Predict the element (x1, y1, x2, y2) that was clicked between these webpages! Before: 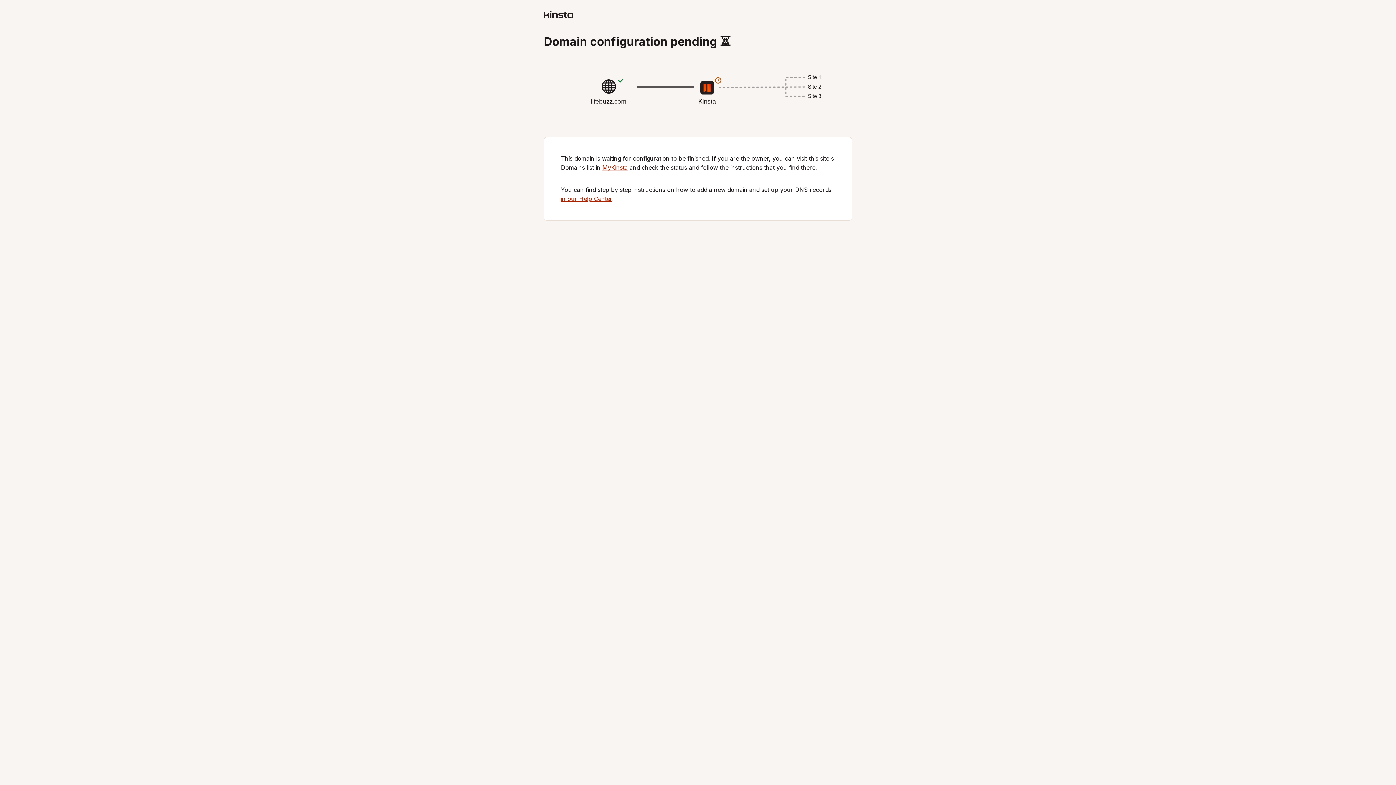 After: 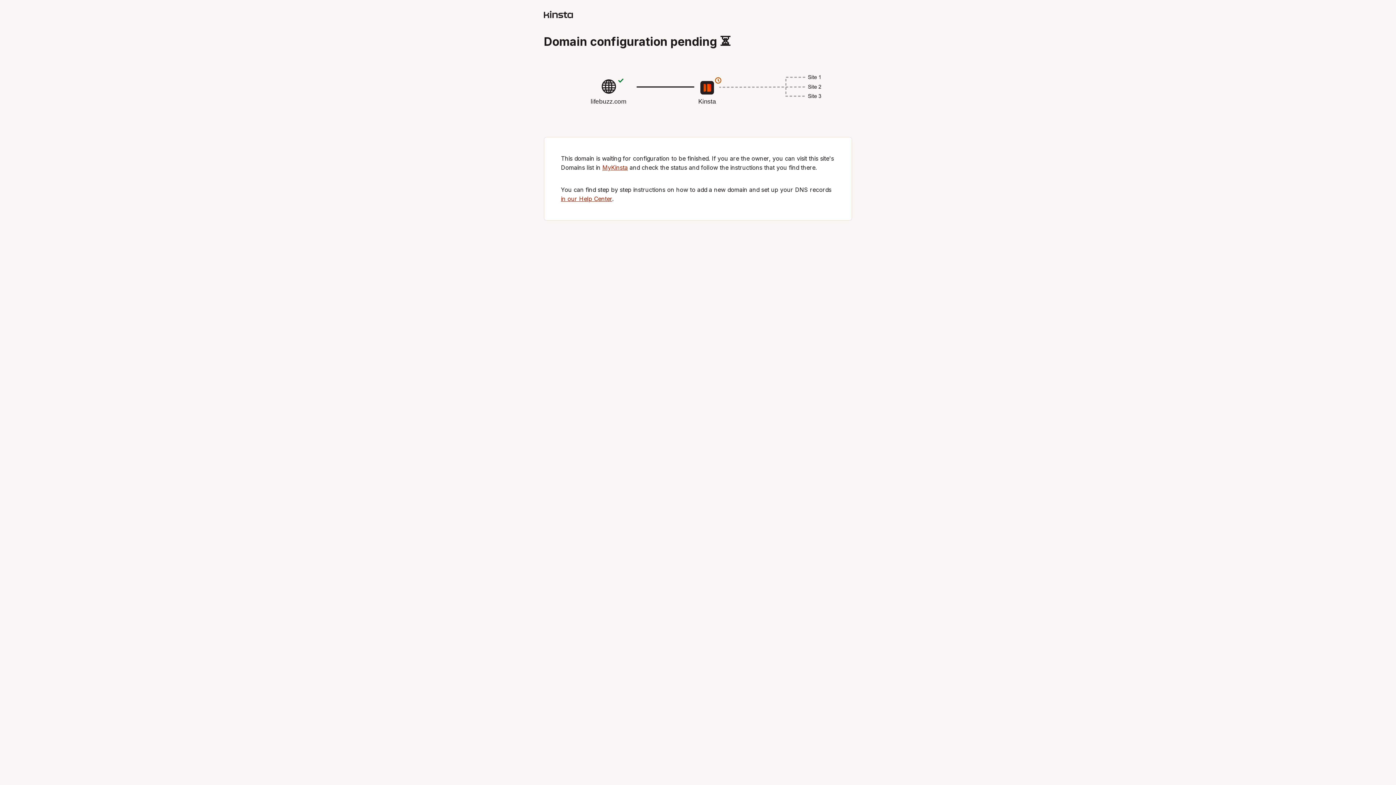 Action: bbox: (561, 195, 612, 202) label: in our Help Center